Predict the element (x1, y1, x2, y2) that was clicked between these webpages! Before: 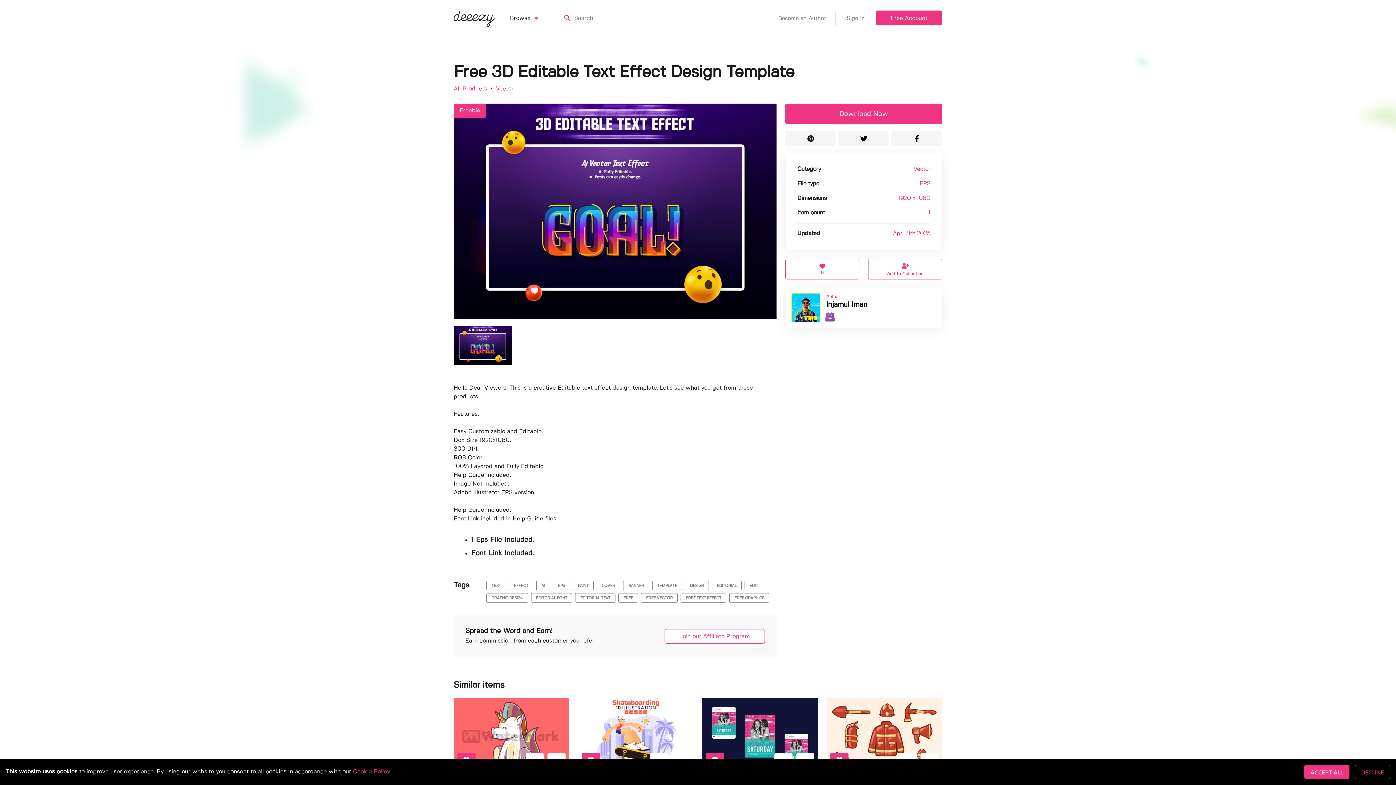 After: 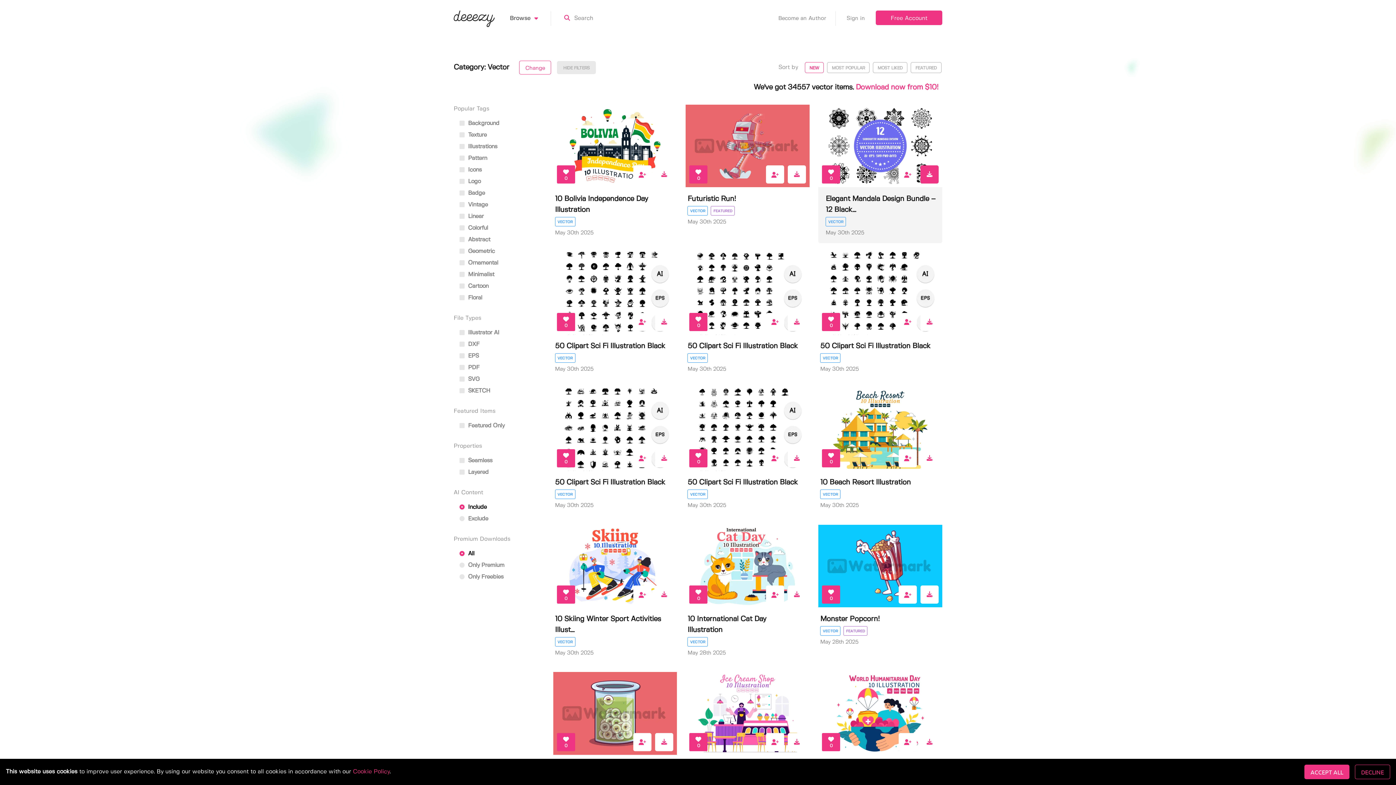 Action: label: Vector bbox: (913, 166, 930, 172)